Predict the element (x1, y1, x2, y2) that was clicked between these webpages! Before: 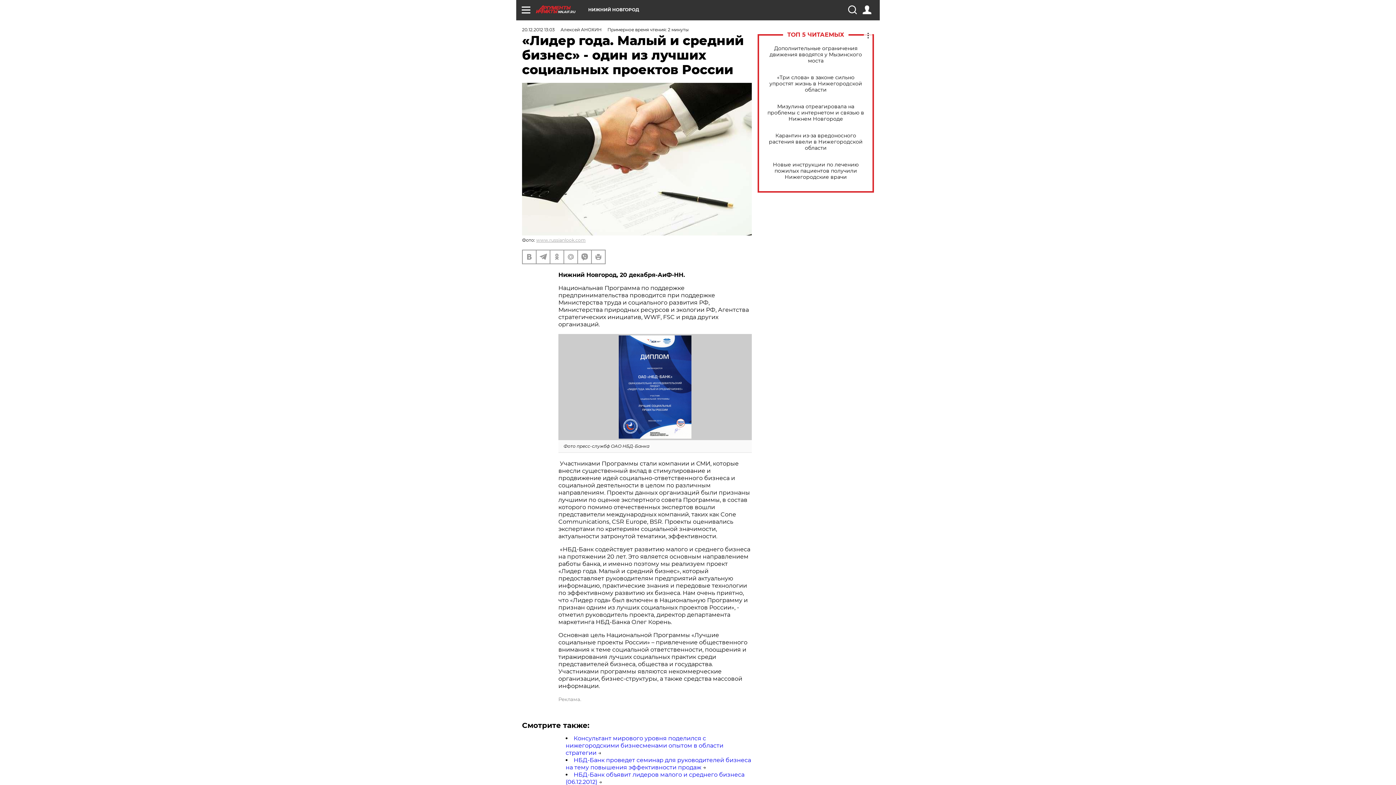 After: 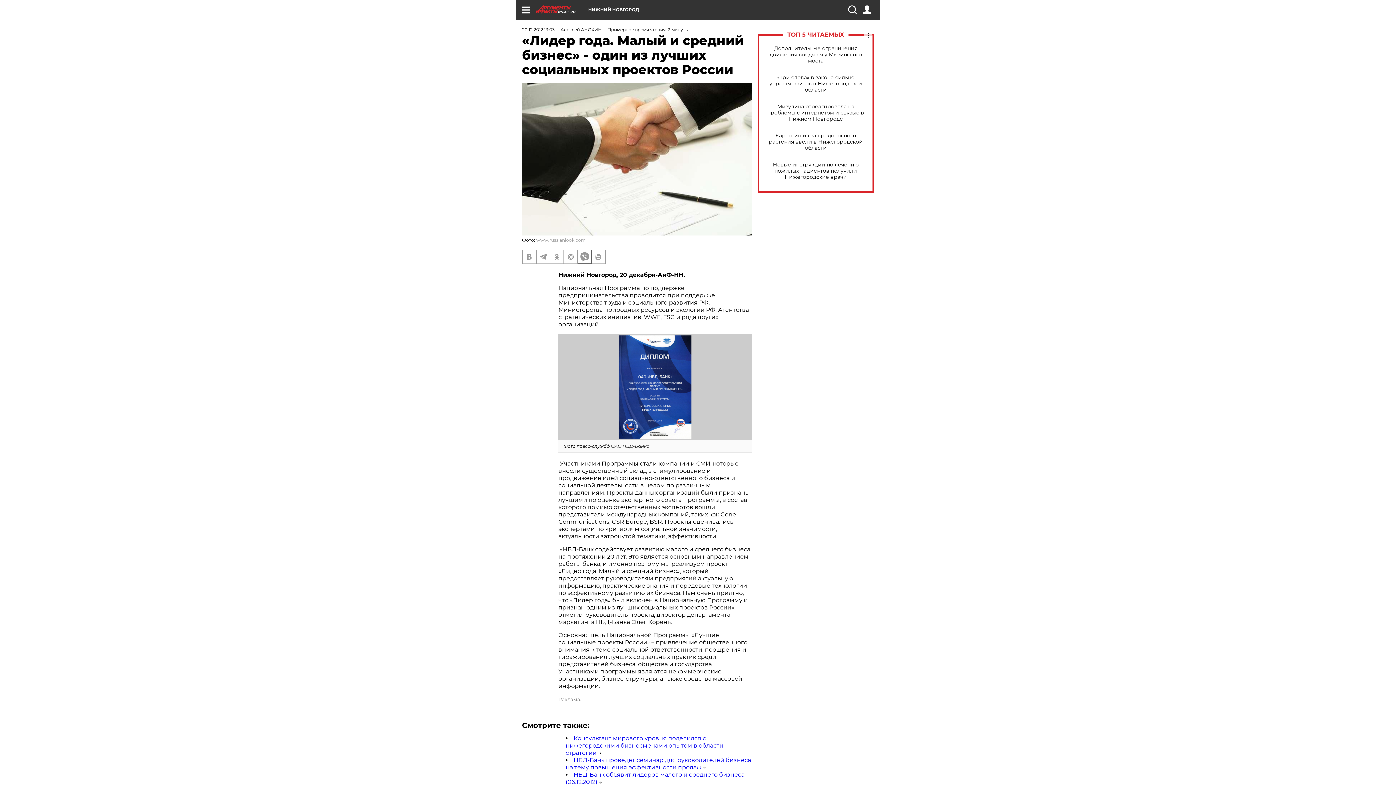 Action: bbox: (578, 250, 591, 263)